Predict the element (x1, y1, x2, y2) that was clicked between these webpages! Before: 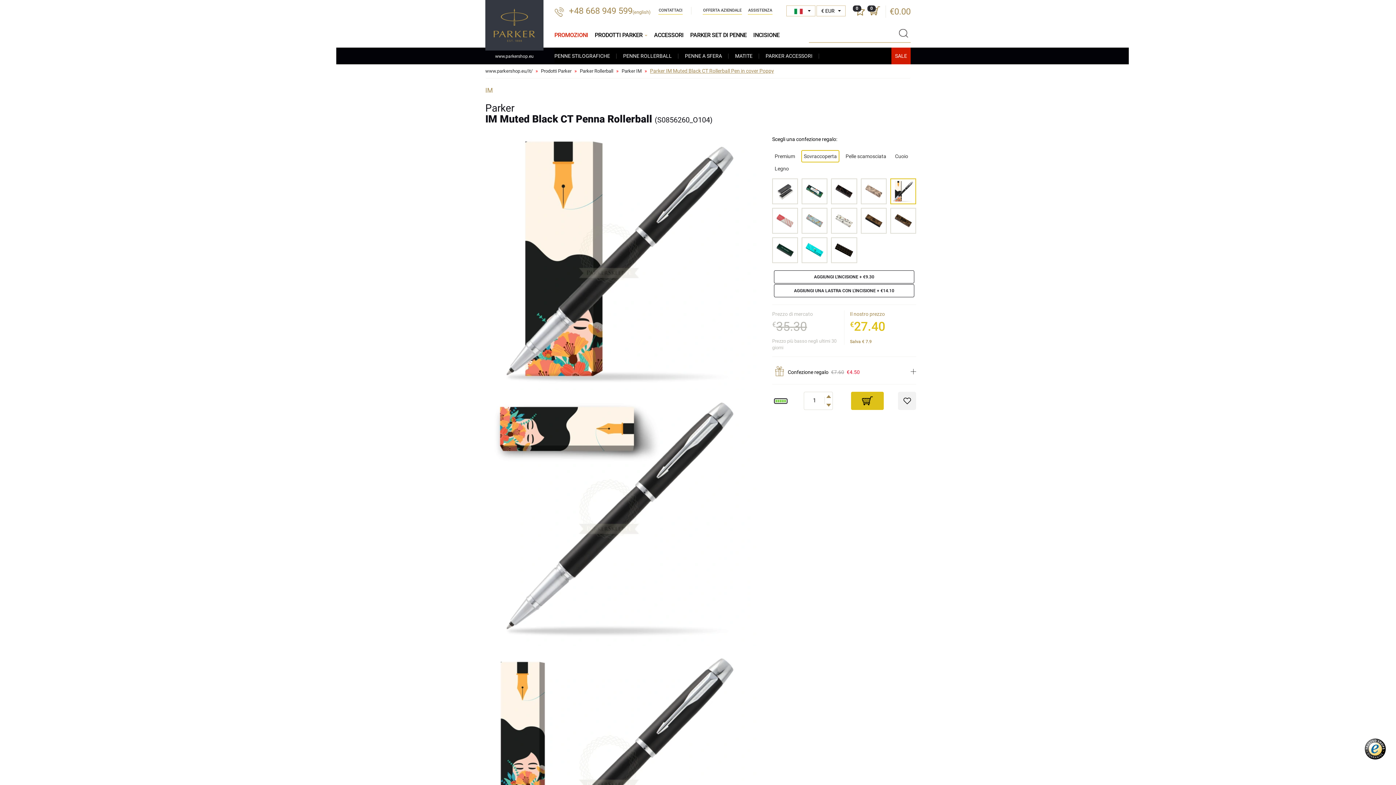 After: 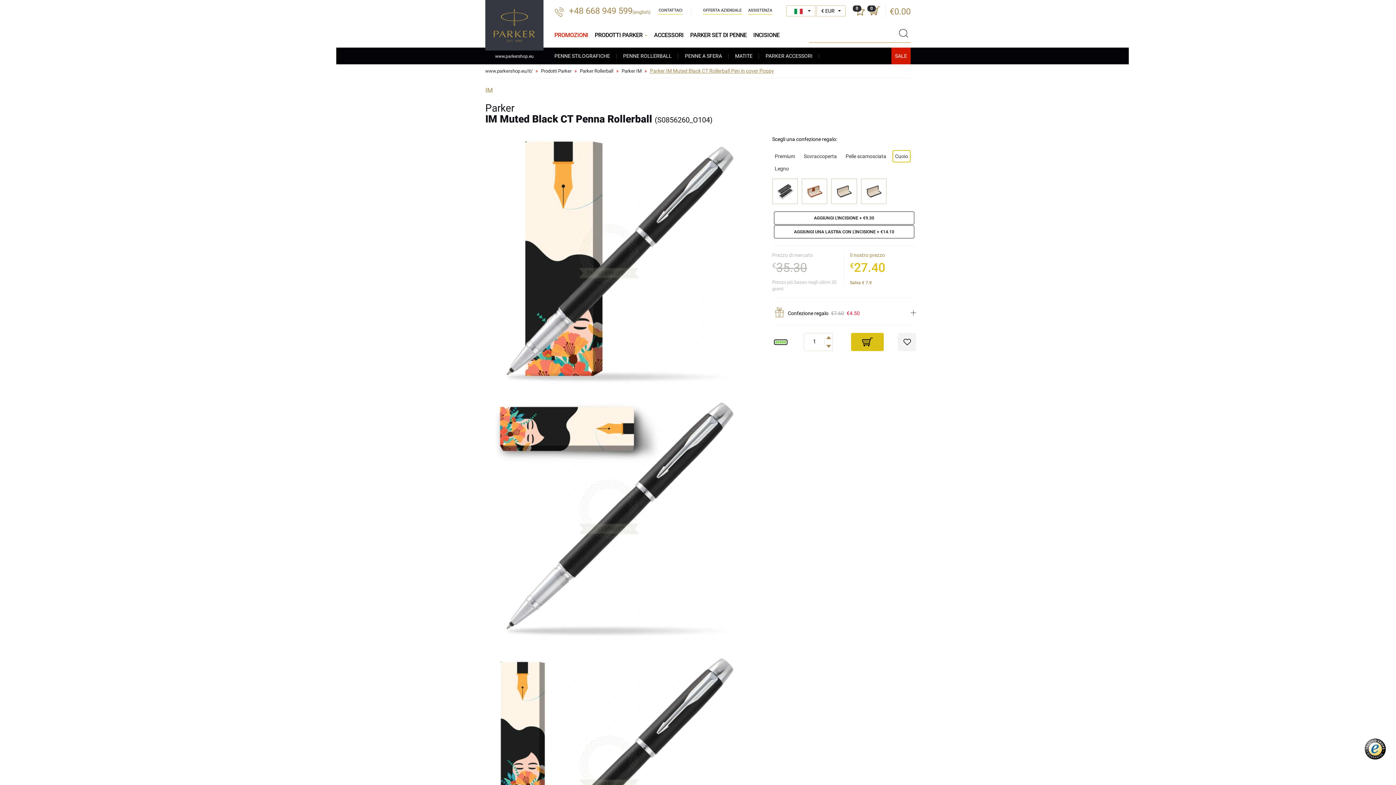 Action: label: Cuoio bbox: (892, 150, 910, 162)